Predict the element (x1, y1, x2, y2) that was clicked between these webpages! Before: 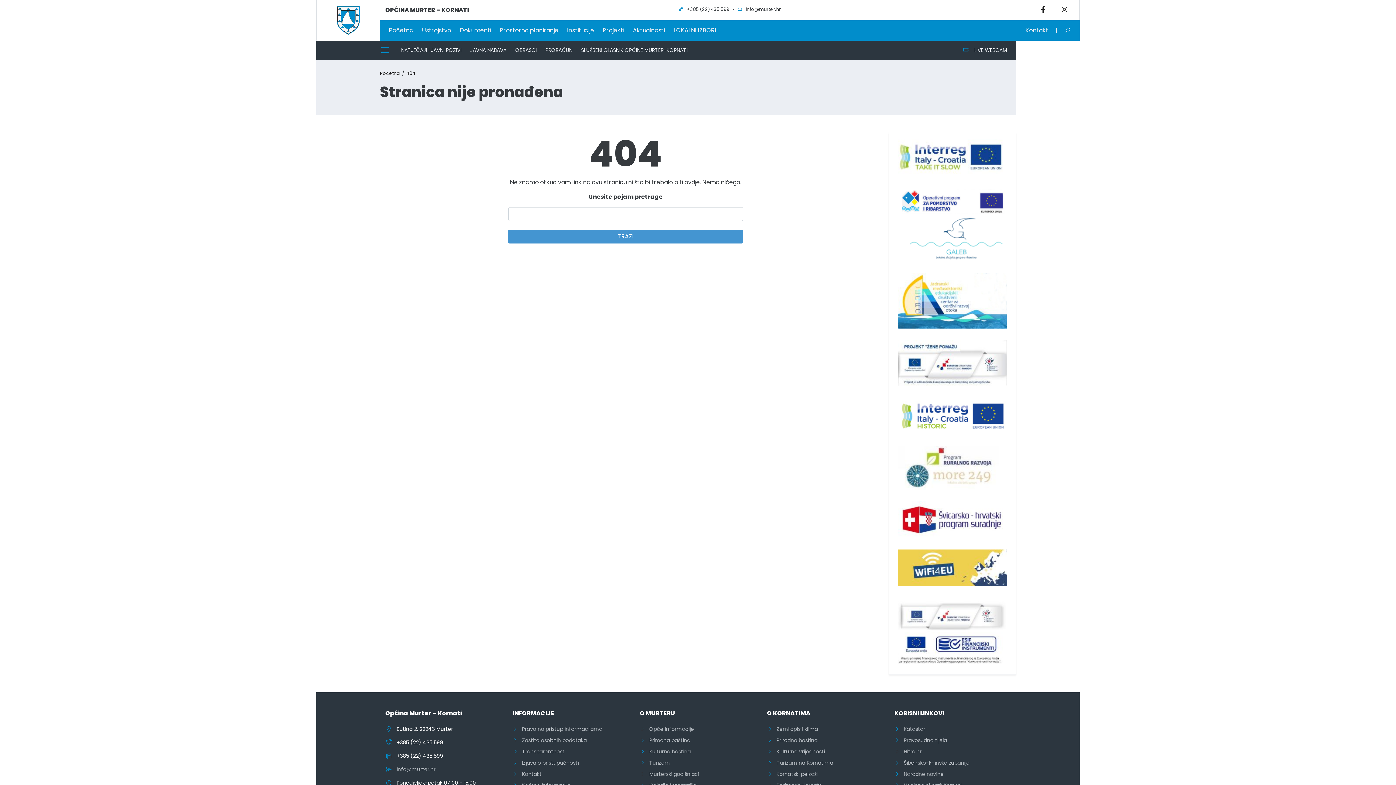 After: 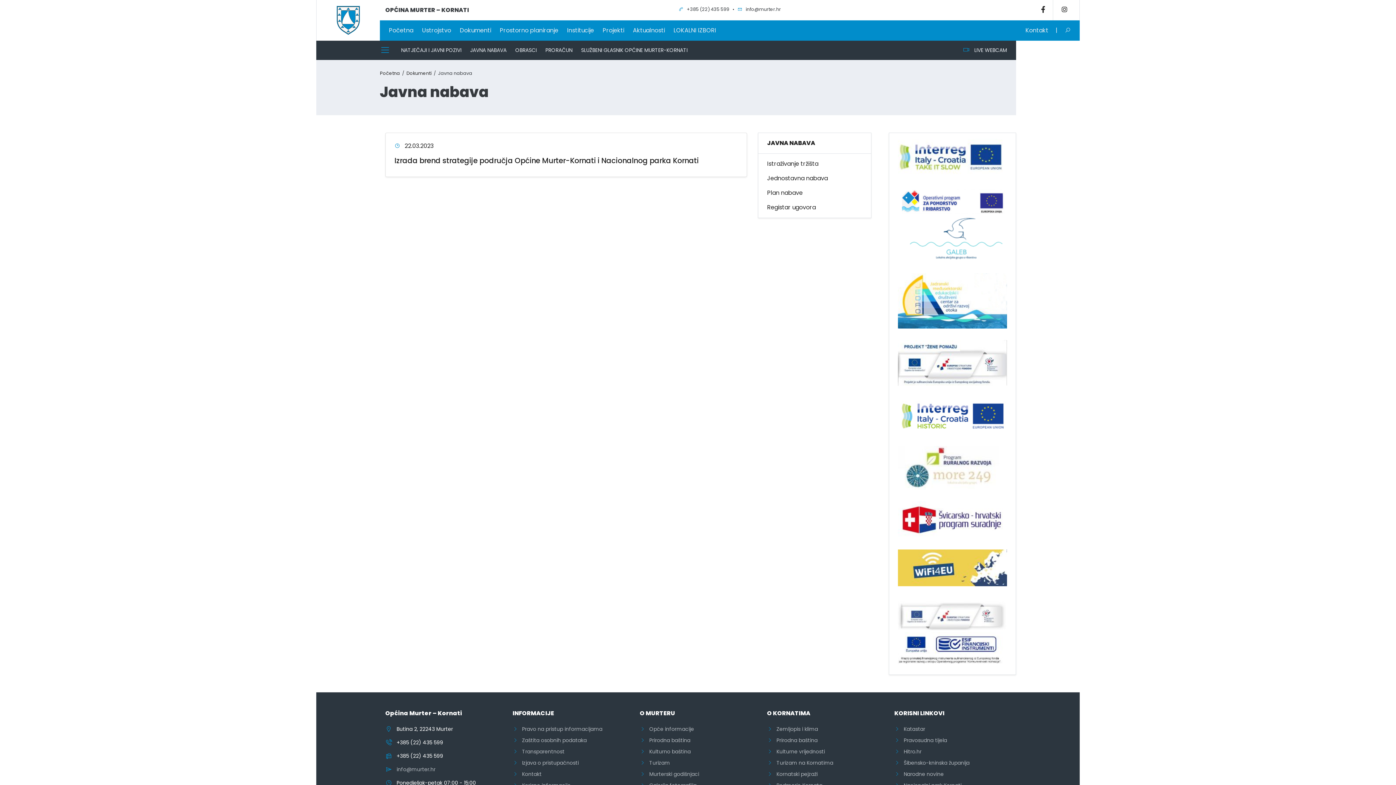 Action: label: JAVNA NABAVA bbox: (466, 43, 510, 57)